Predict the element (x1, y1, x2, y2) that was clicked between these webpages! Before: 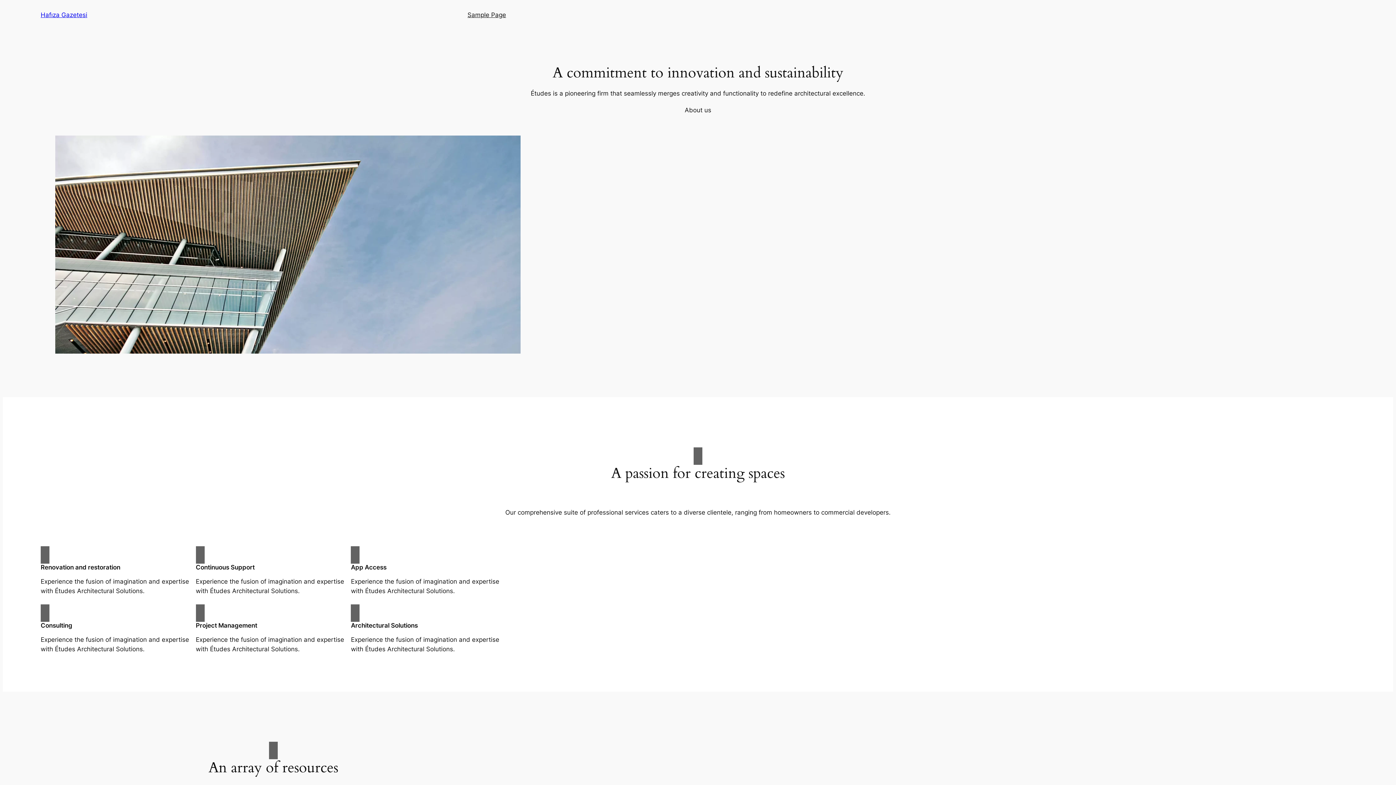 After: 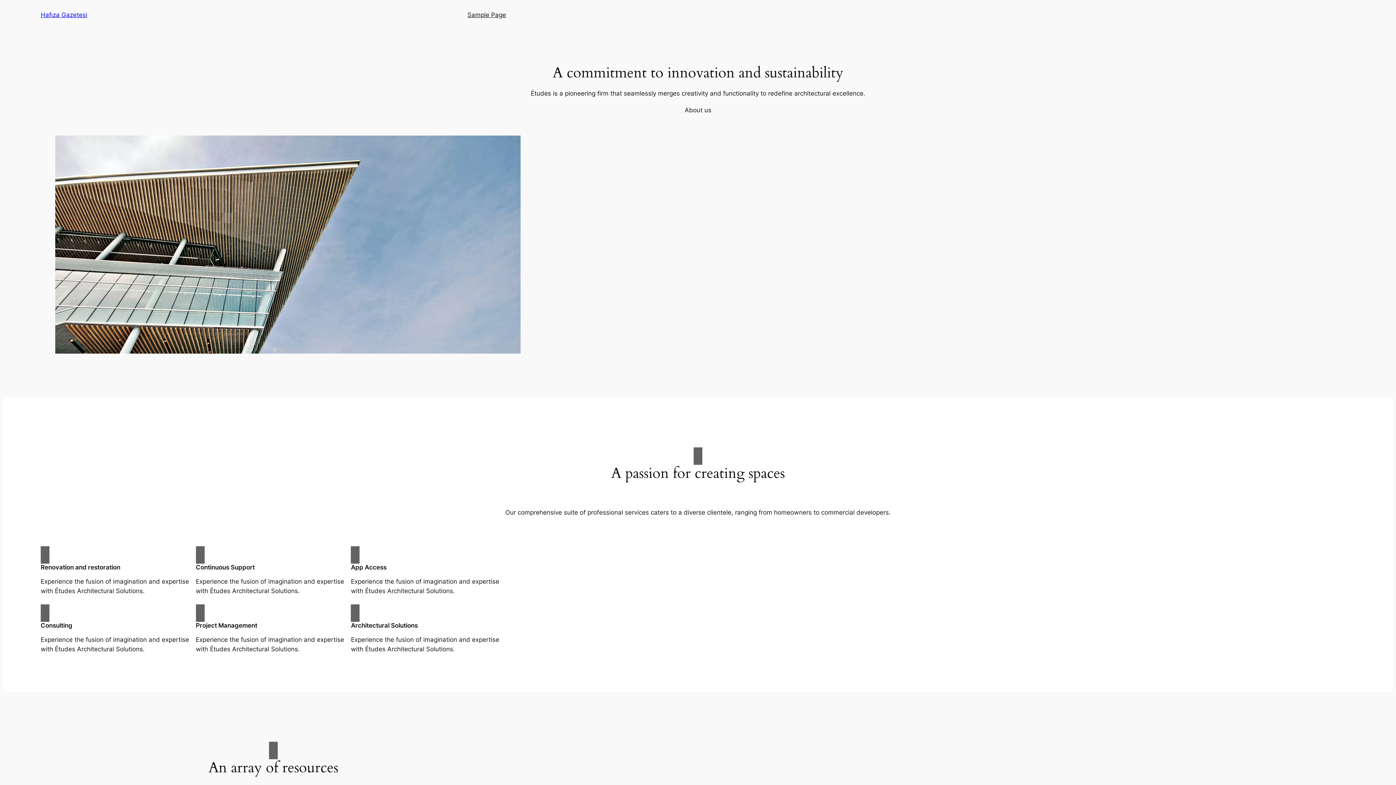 Action: bbox: (40, 11, 87, 18) label: Hafıza Gazetesi